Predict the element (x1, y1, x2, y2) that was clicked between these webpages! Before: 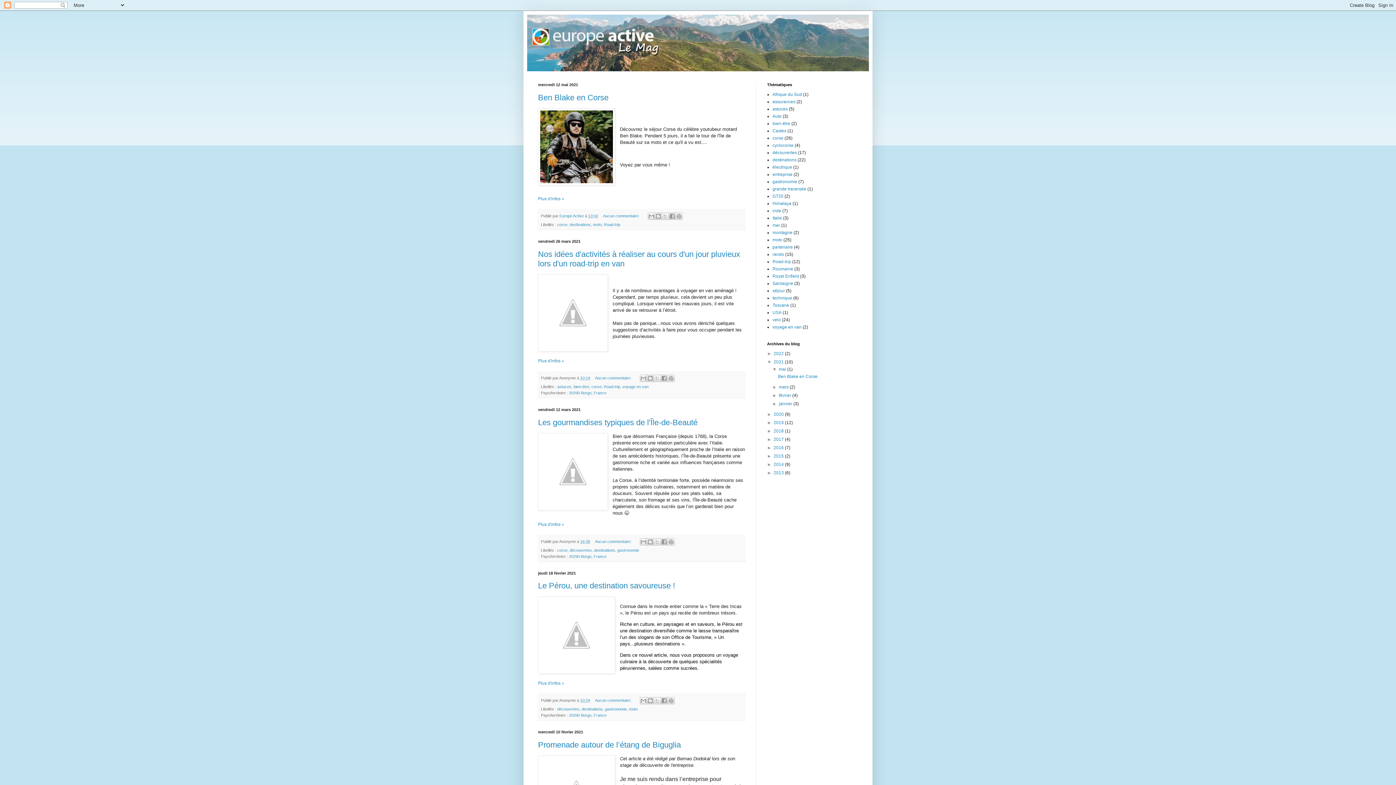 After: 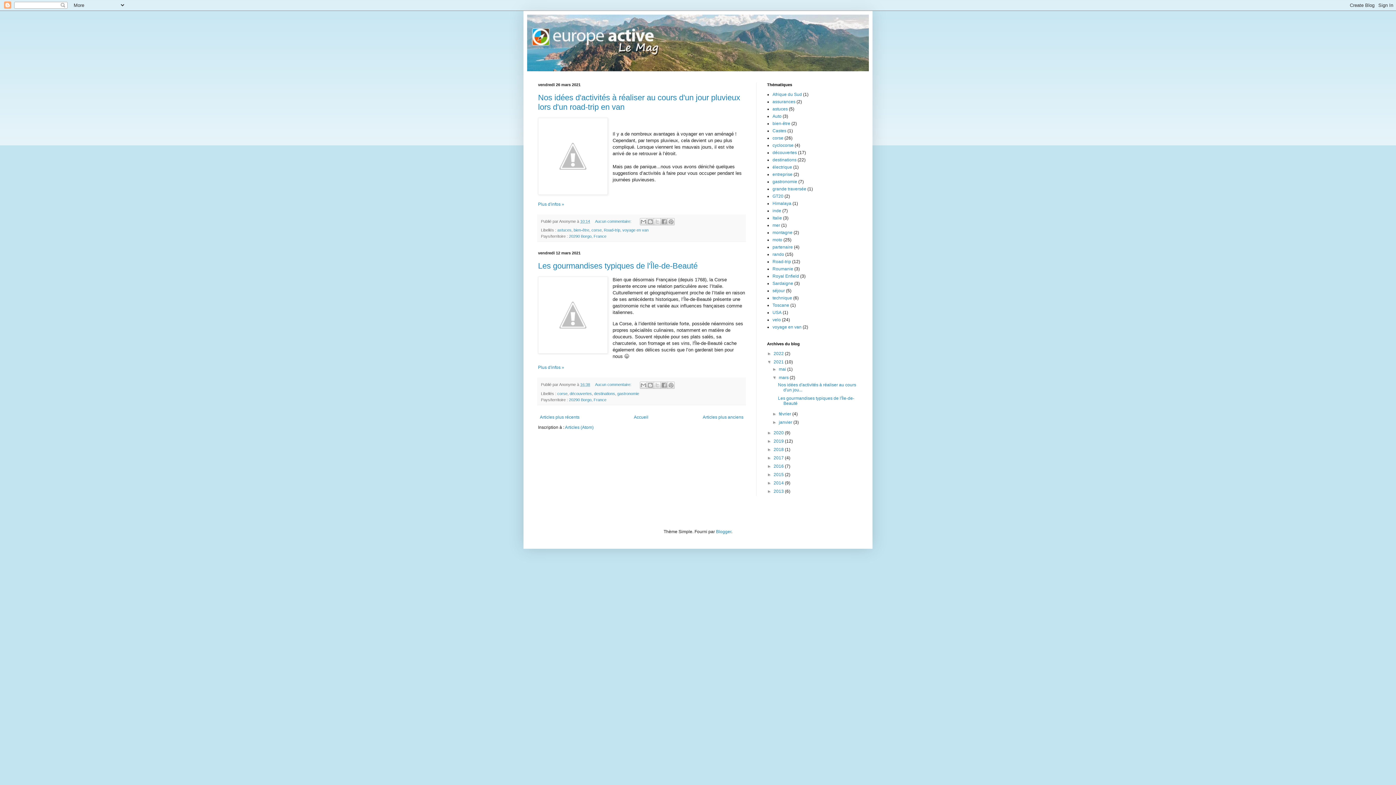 Action: bbox: (779, 384, 789, 389) label: mars 